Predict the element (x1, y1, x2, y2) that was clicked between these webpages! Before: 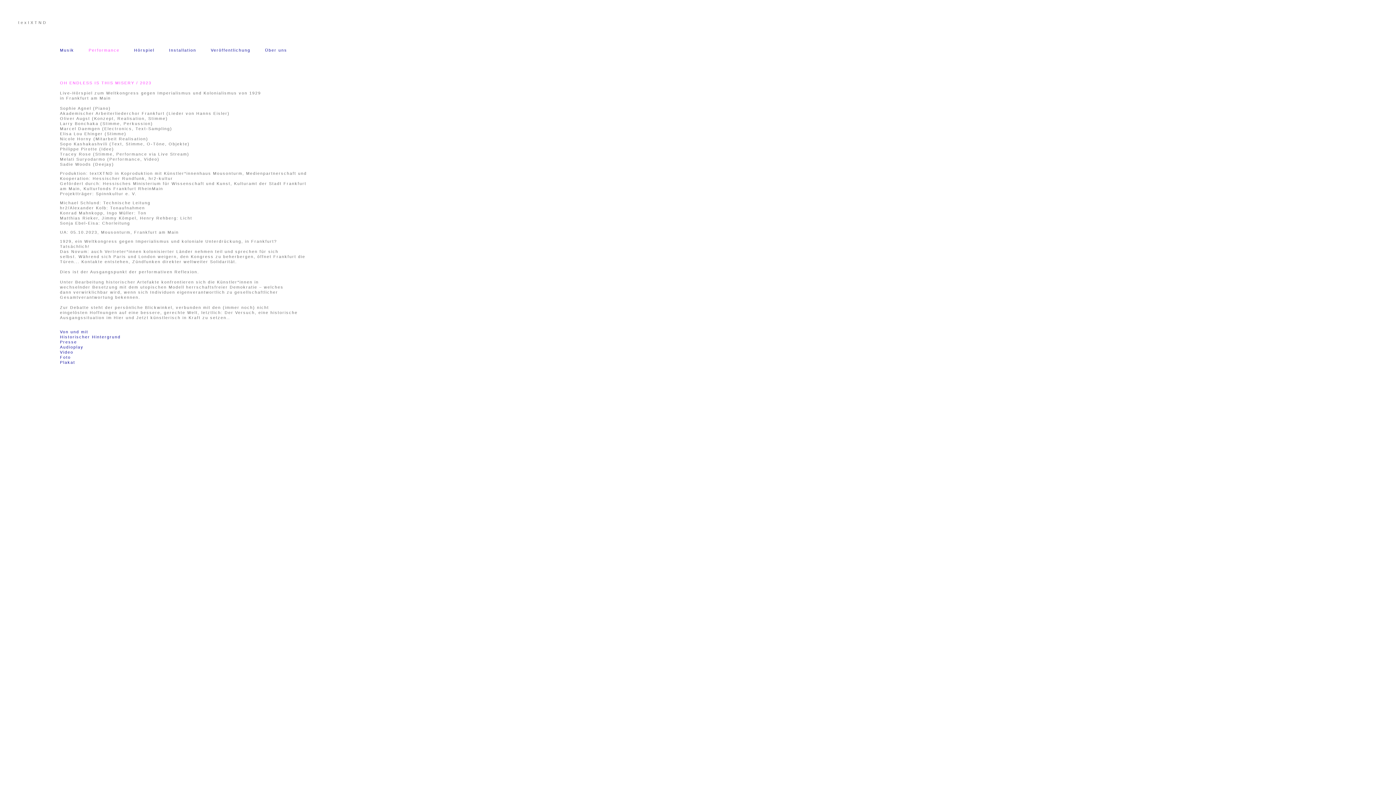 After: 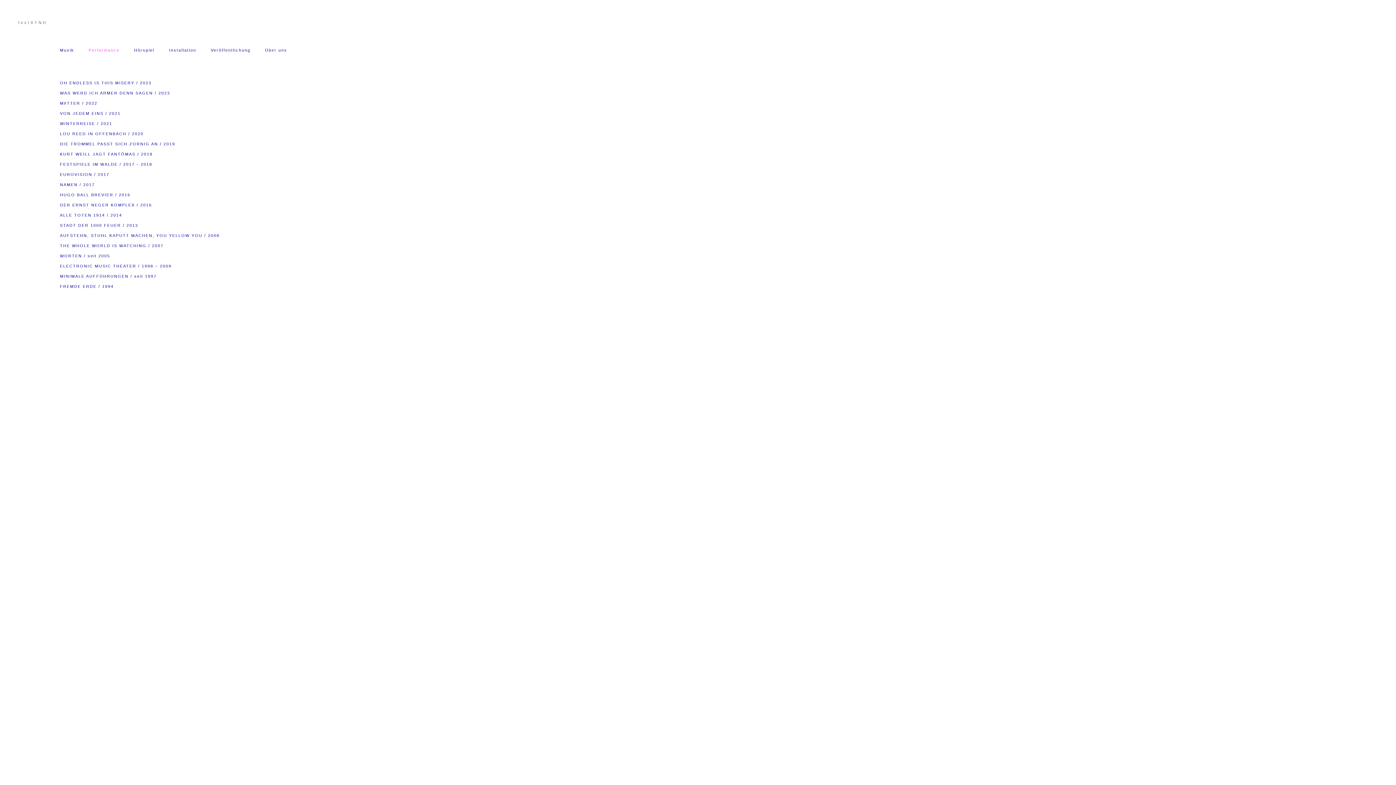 Action: bbox: (88, 48, 119, 52) label: Performance